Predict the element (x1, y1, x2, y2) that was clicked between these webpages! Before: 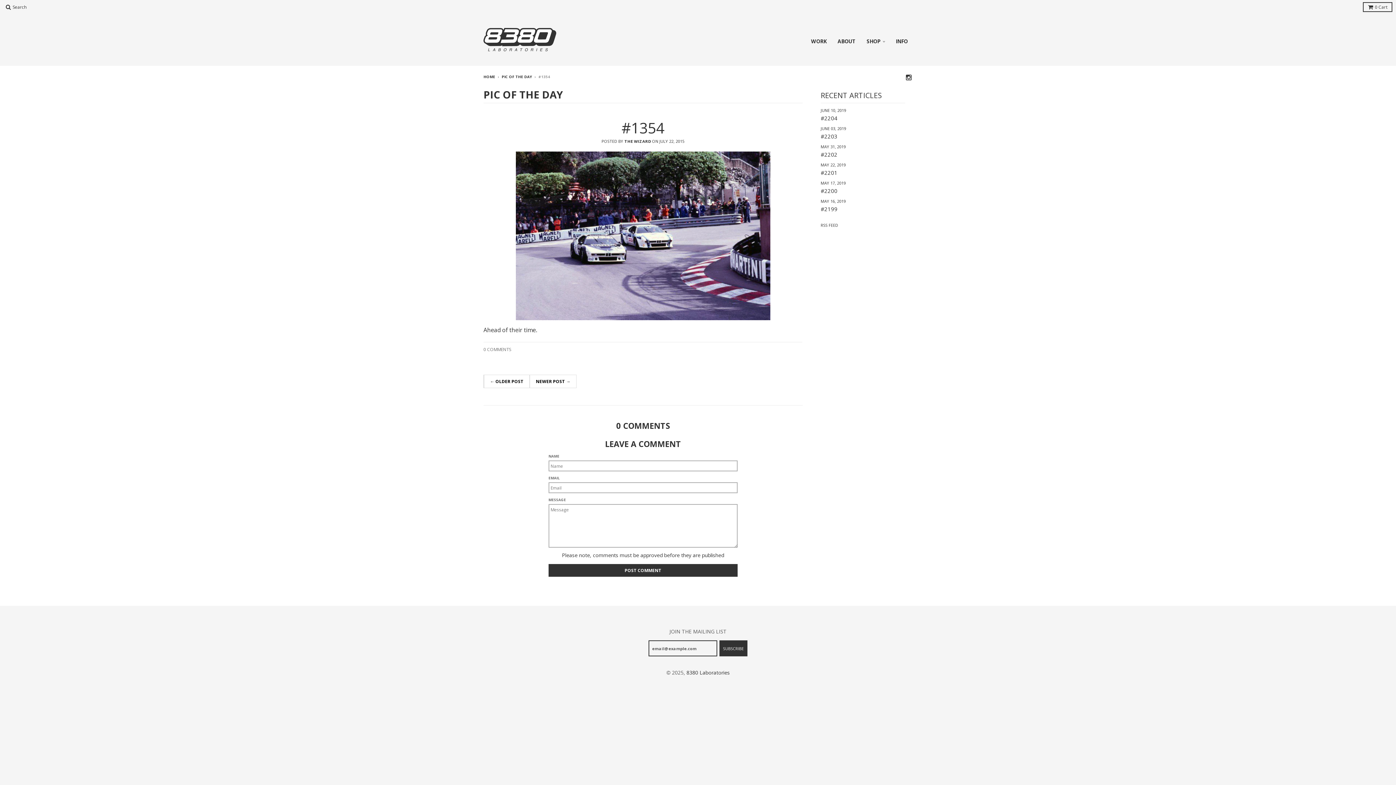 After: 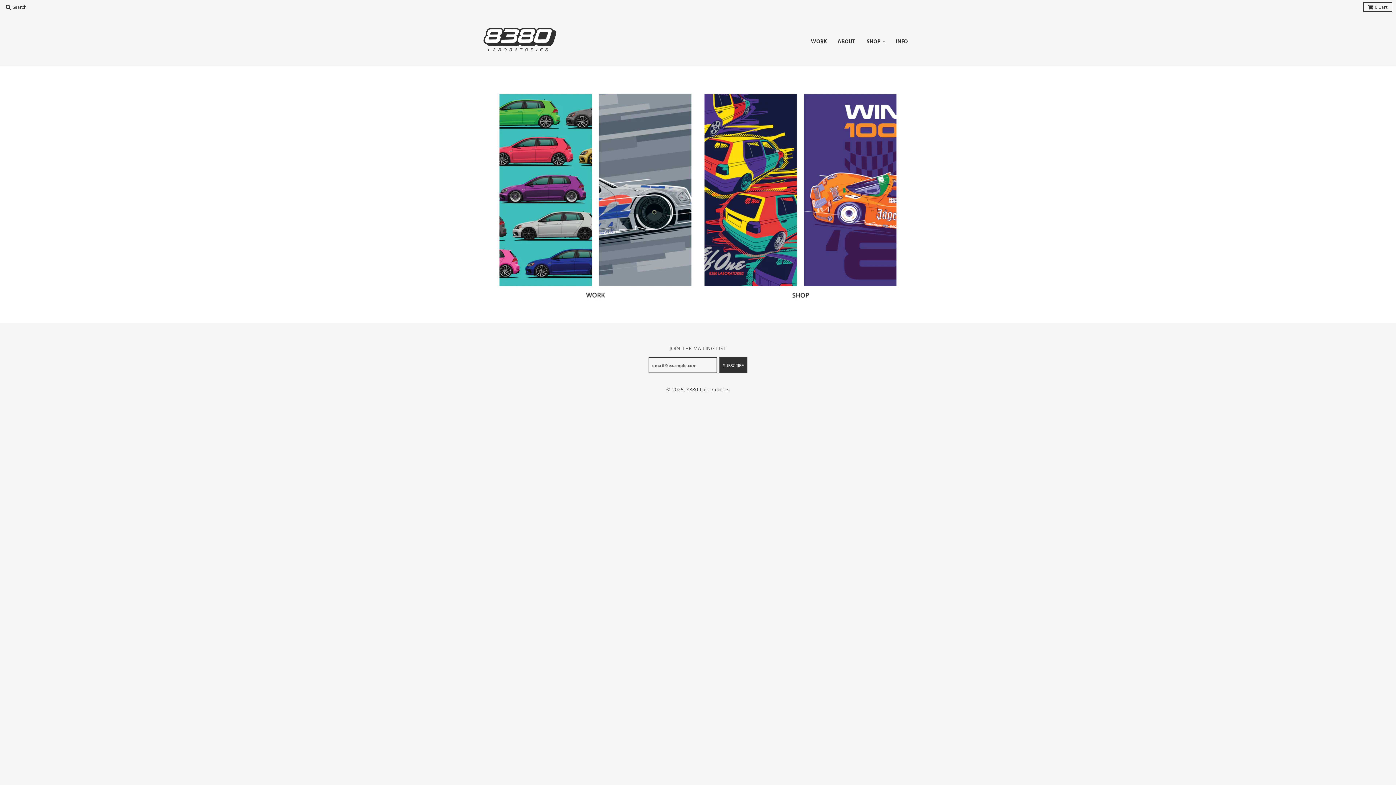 Action: bbox: (483, 28, 556, 51)